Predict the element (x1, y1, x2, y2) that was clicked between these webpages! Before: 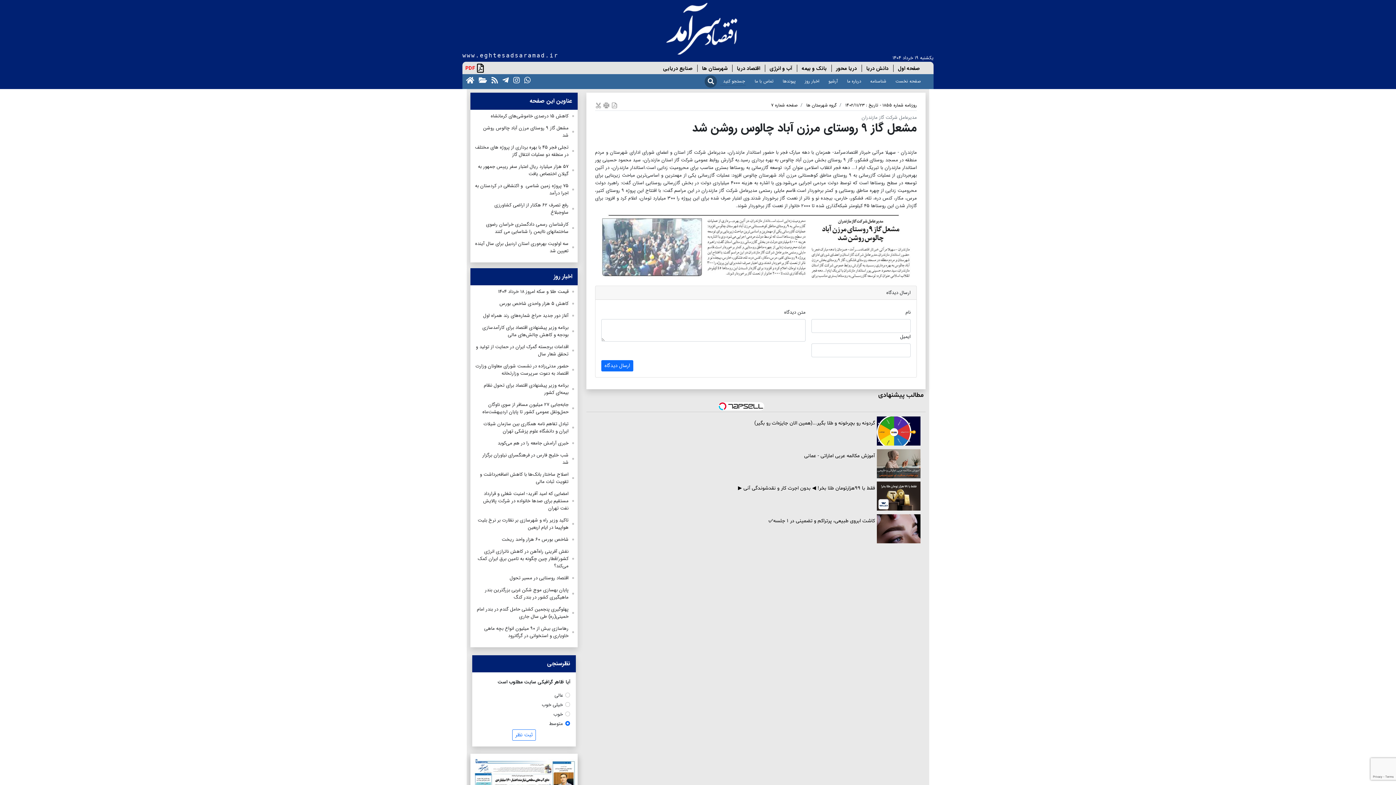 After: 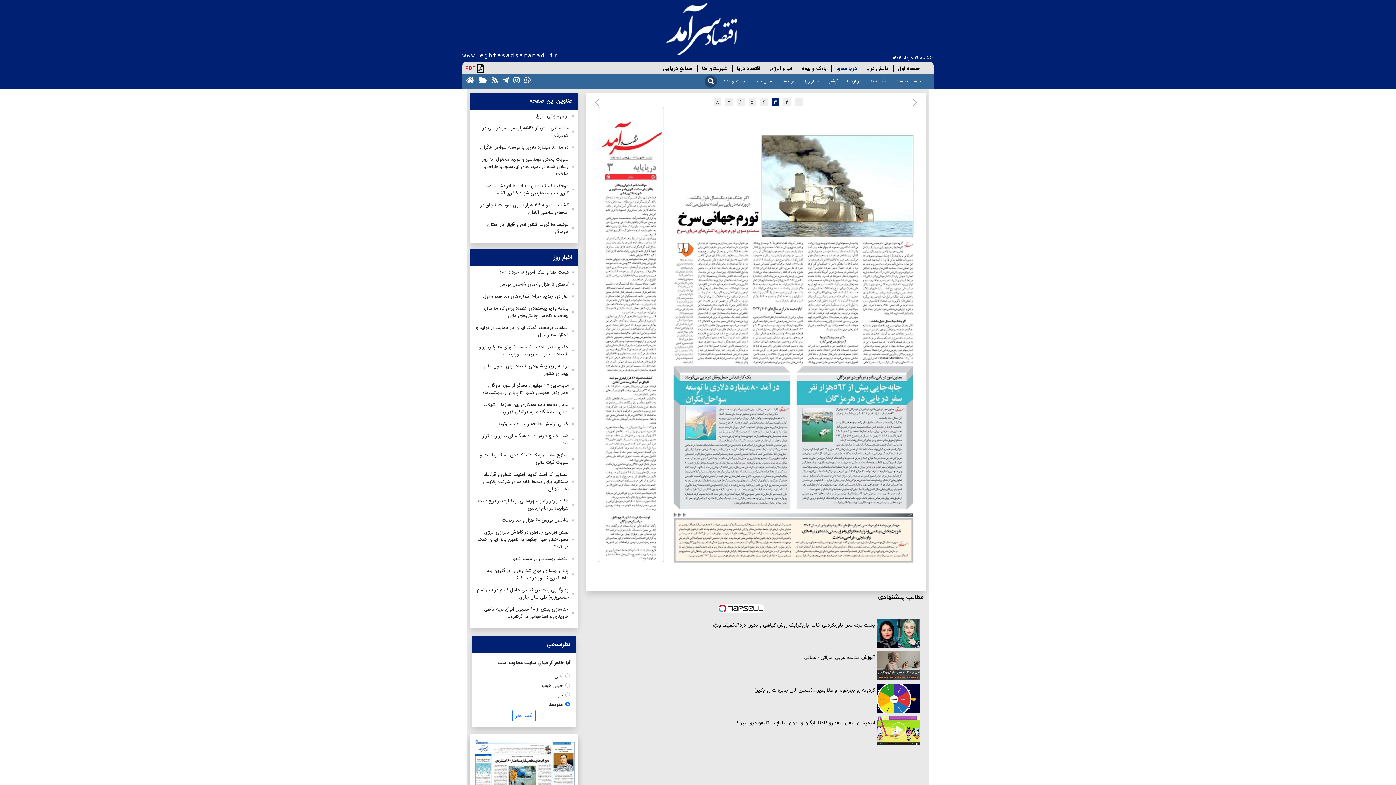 Action: bbox: (834, 64, 858, 72) label: دریا محور